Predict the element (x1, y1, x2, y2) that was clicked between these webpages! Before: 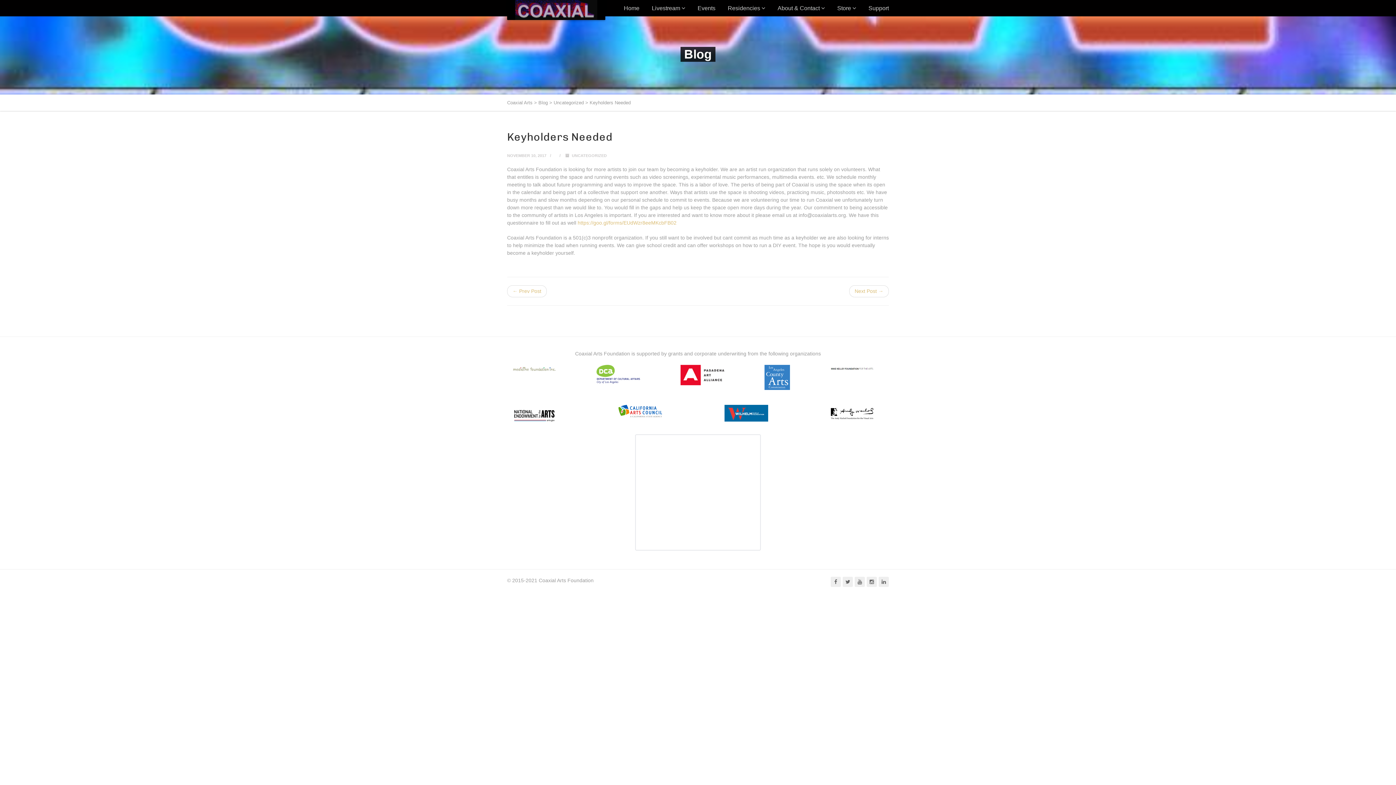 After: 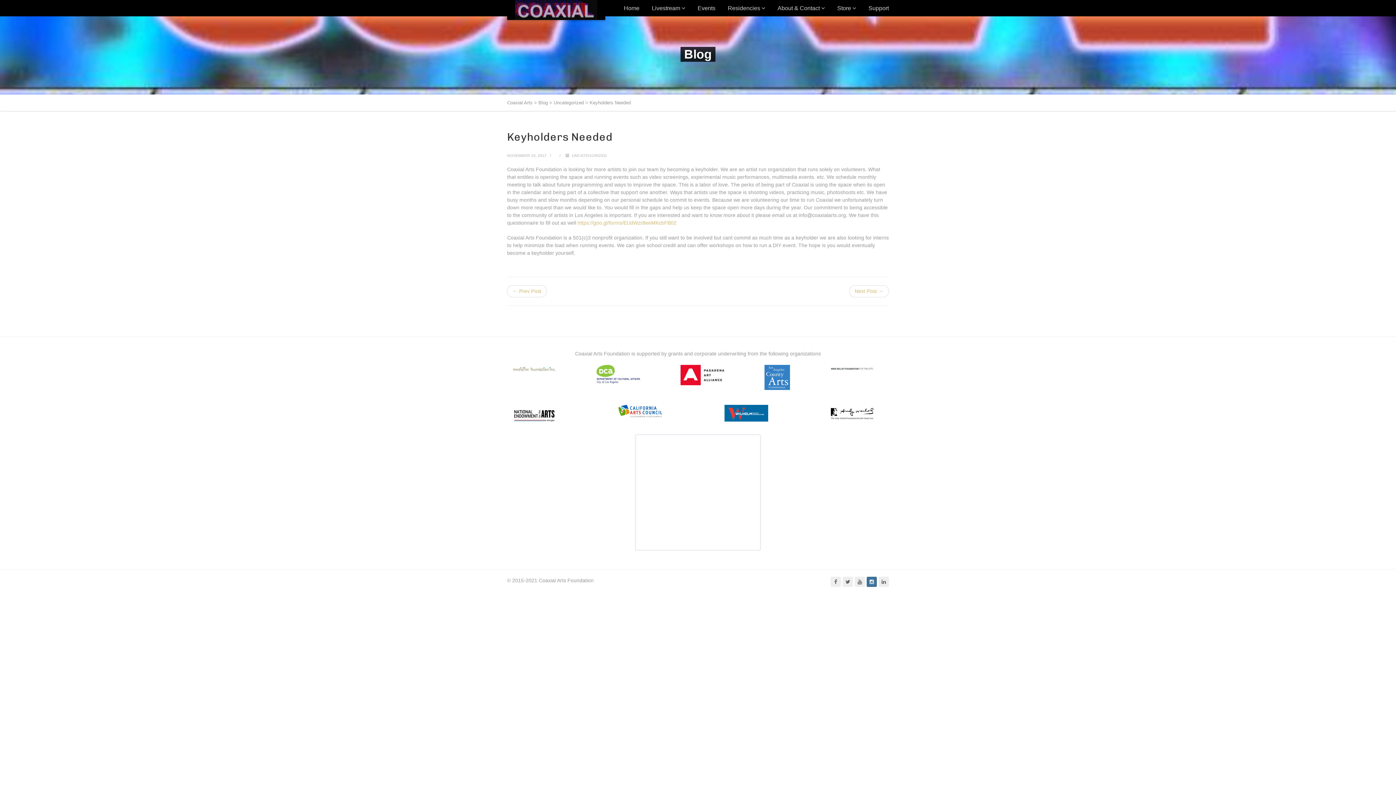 Action: bbox: (866, 577, 877, 587)